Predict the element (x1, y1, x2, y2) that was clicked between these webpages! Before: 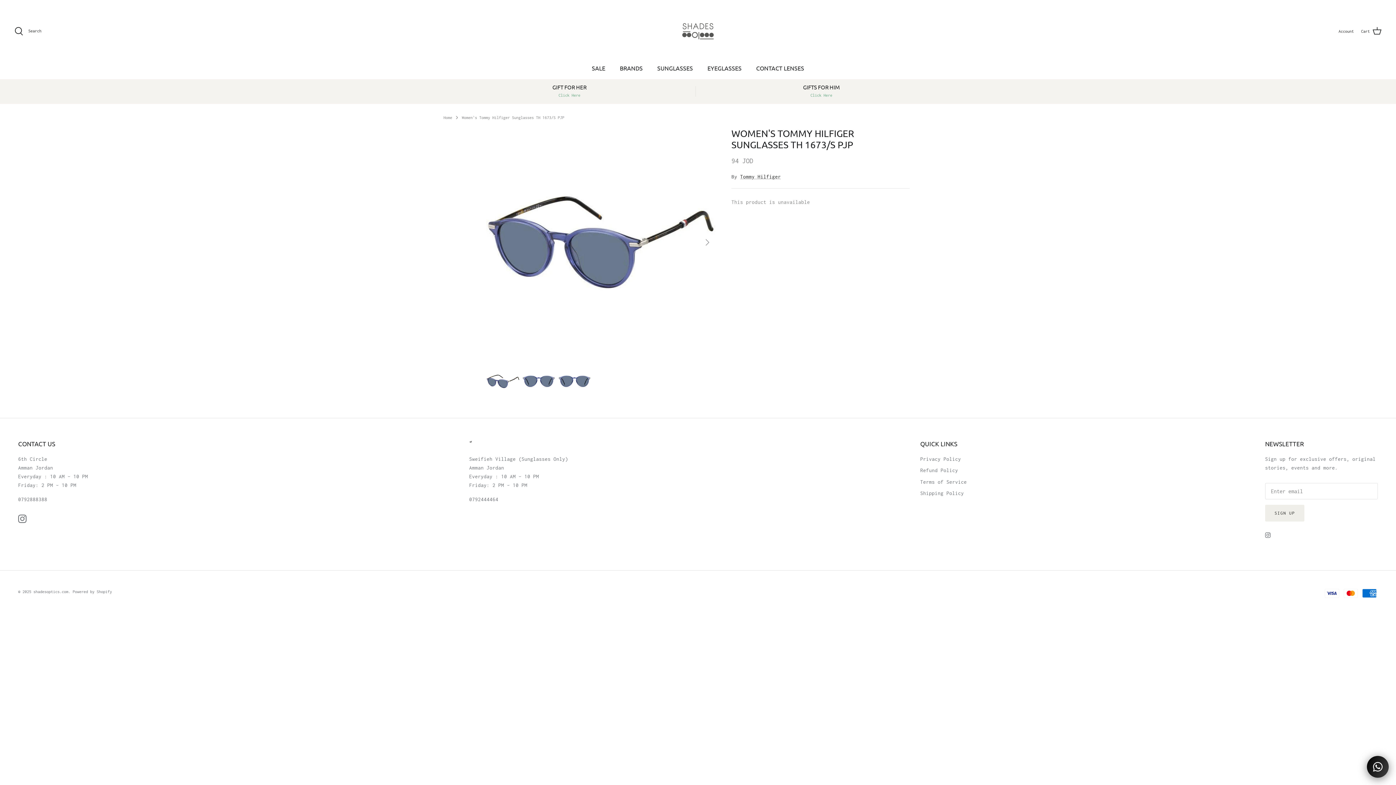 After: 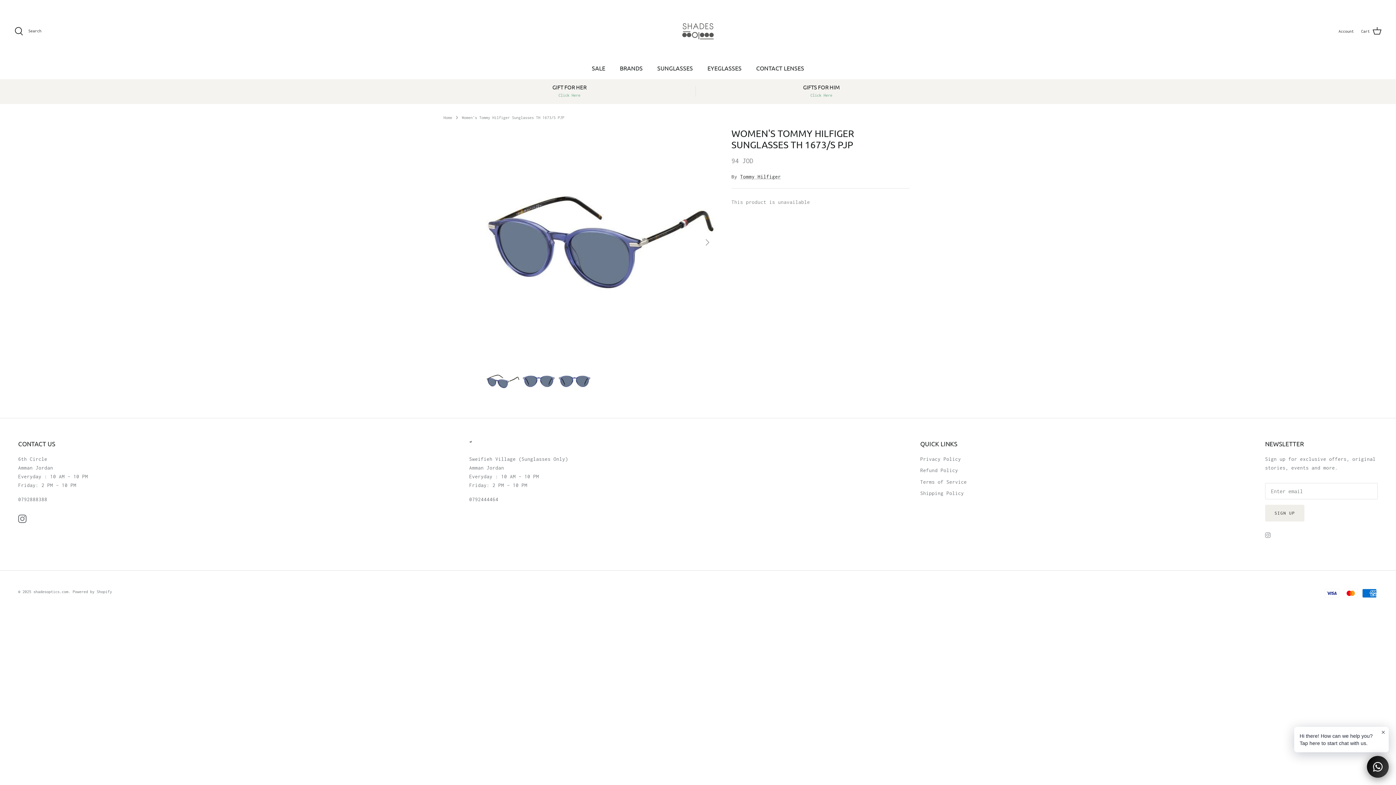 Action: bbox: (1265, 532, 1270, 538) label: Instagram